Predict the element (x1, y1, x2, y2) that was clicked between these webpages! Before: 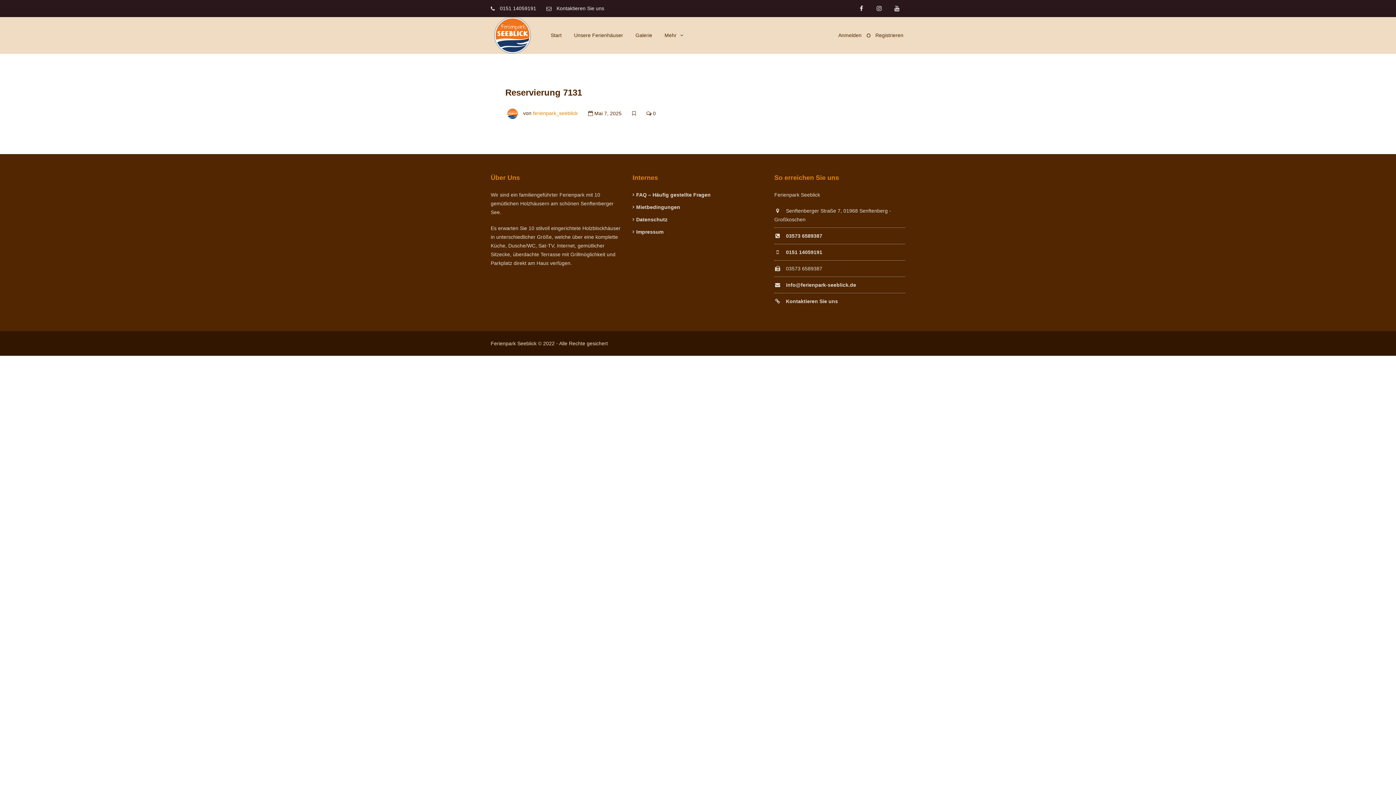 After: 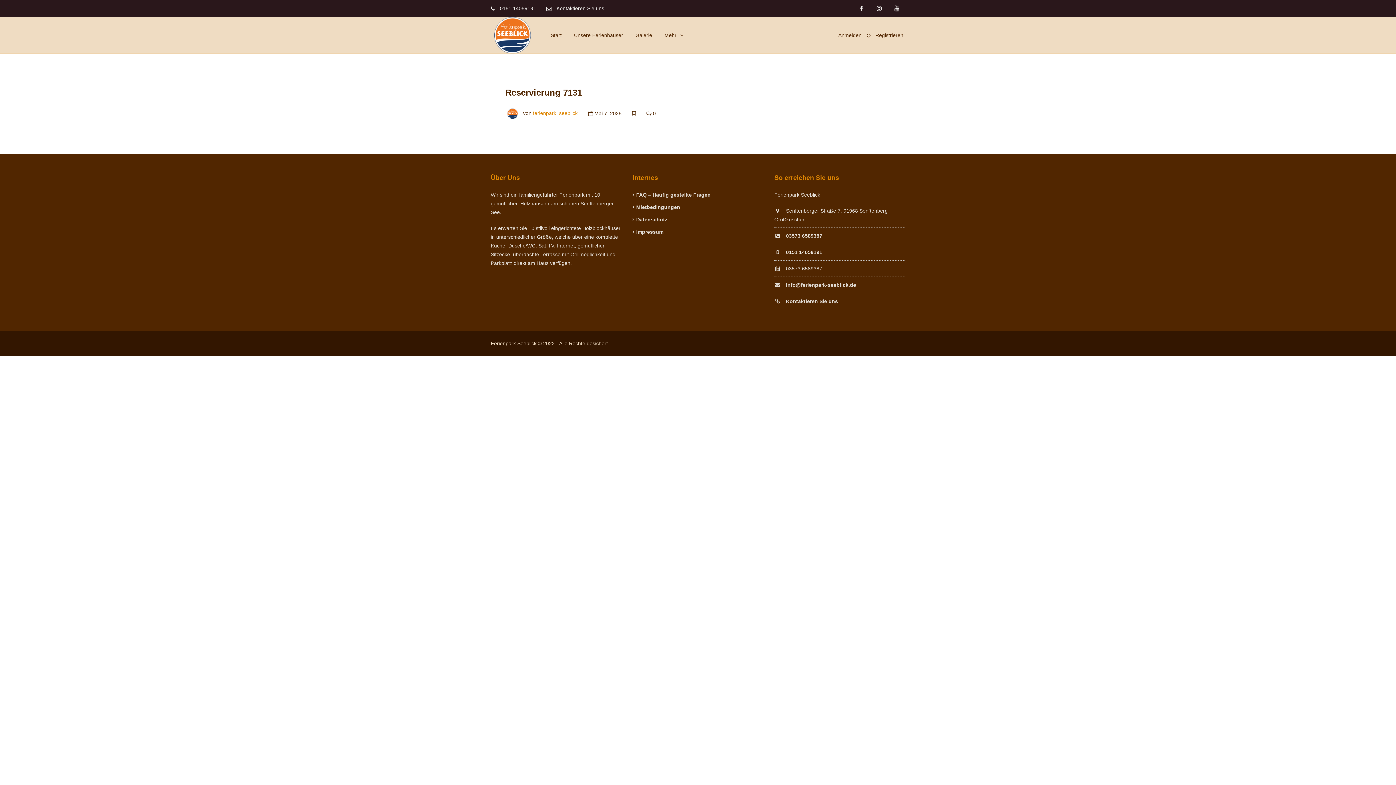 Action: bbox: (782, 249, 822, 255) label: 0151 14059191